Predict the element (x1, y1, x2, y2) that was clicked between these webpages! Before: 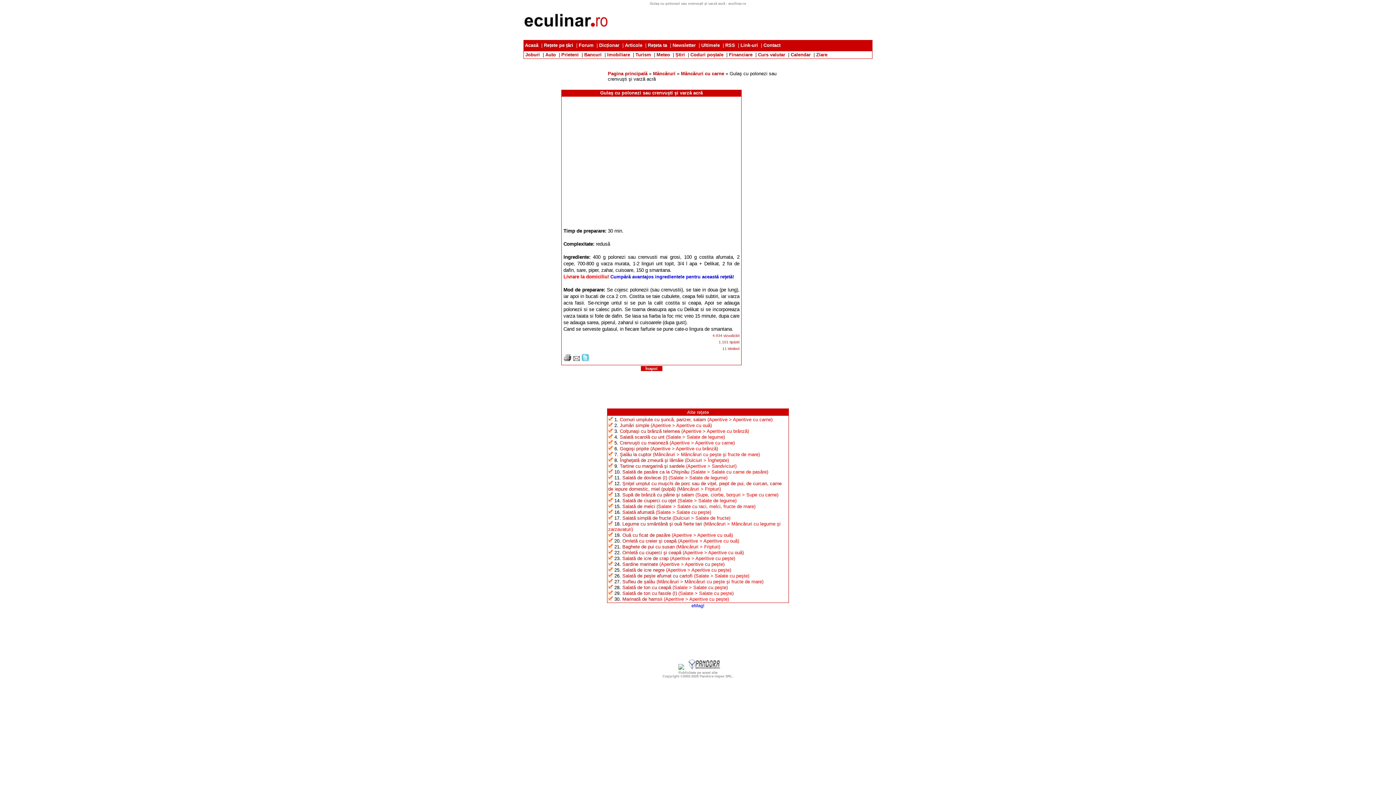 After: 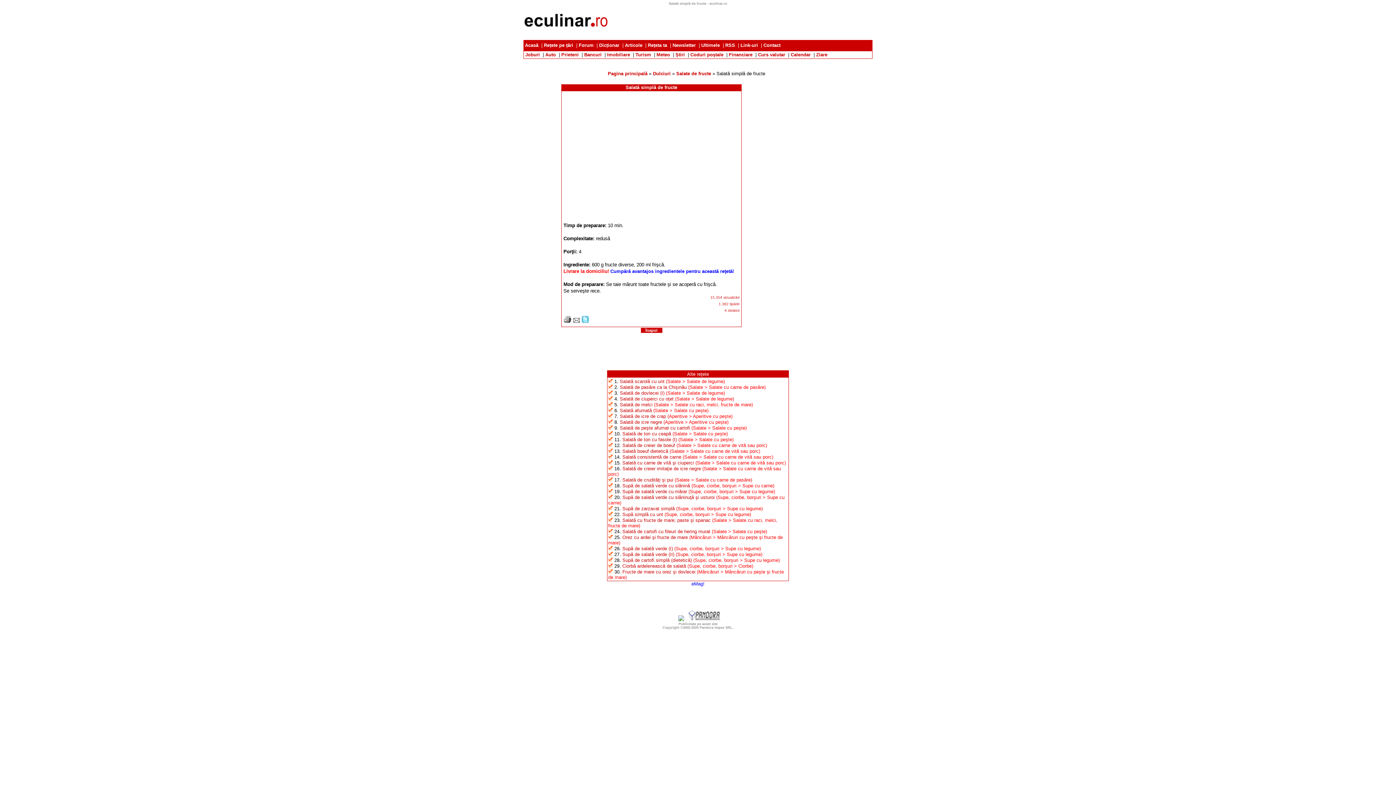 Action: bbox: (622, 515, 671, 521) label: Salată simplă de fructe